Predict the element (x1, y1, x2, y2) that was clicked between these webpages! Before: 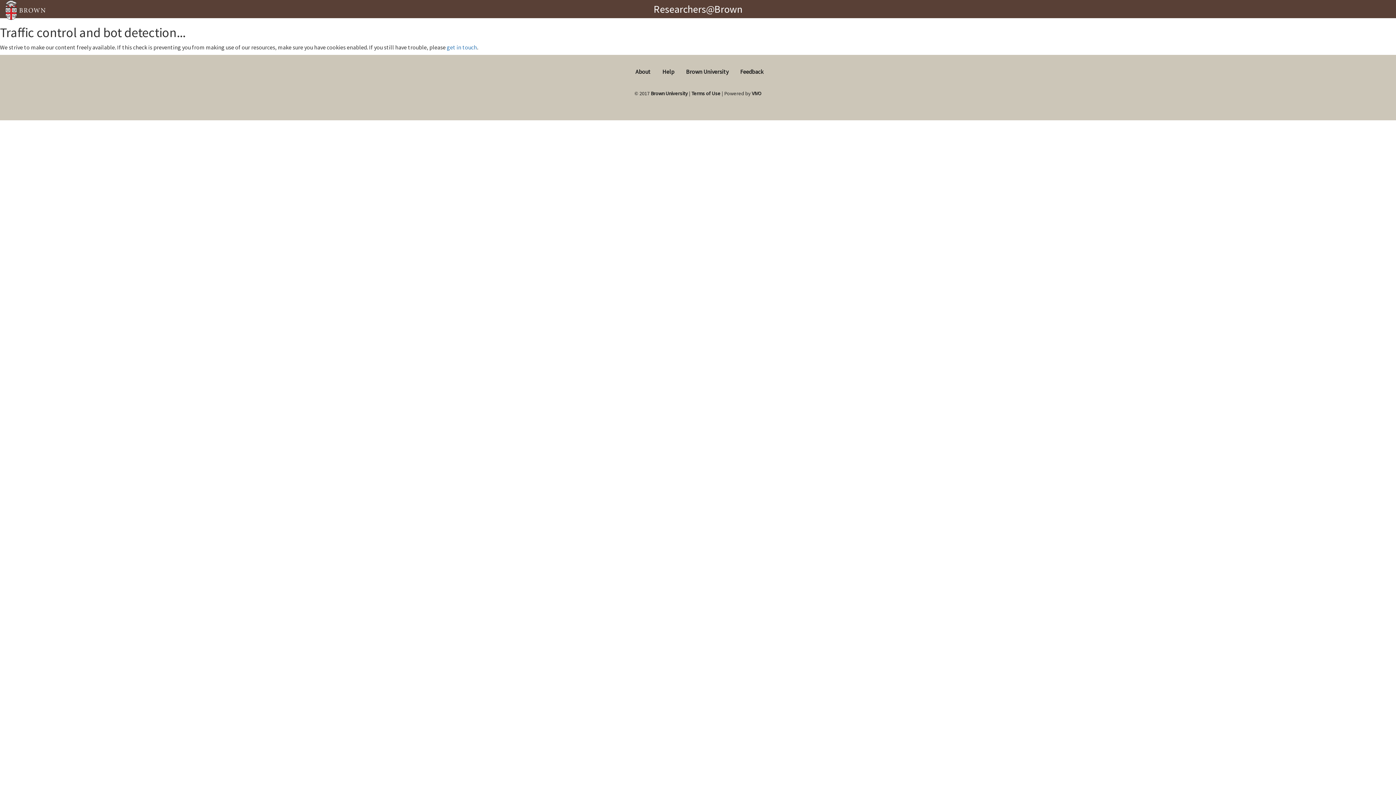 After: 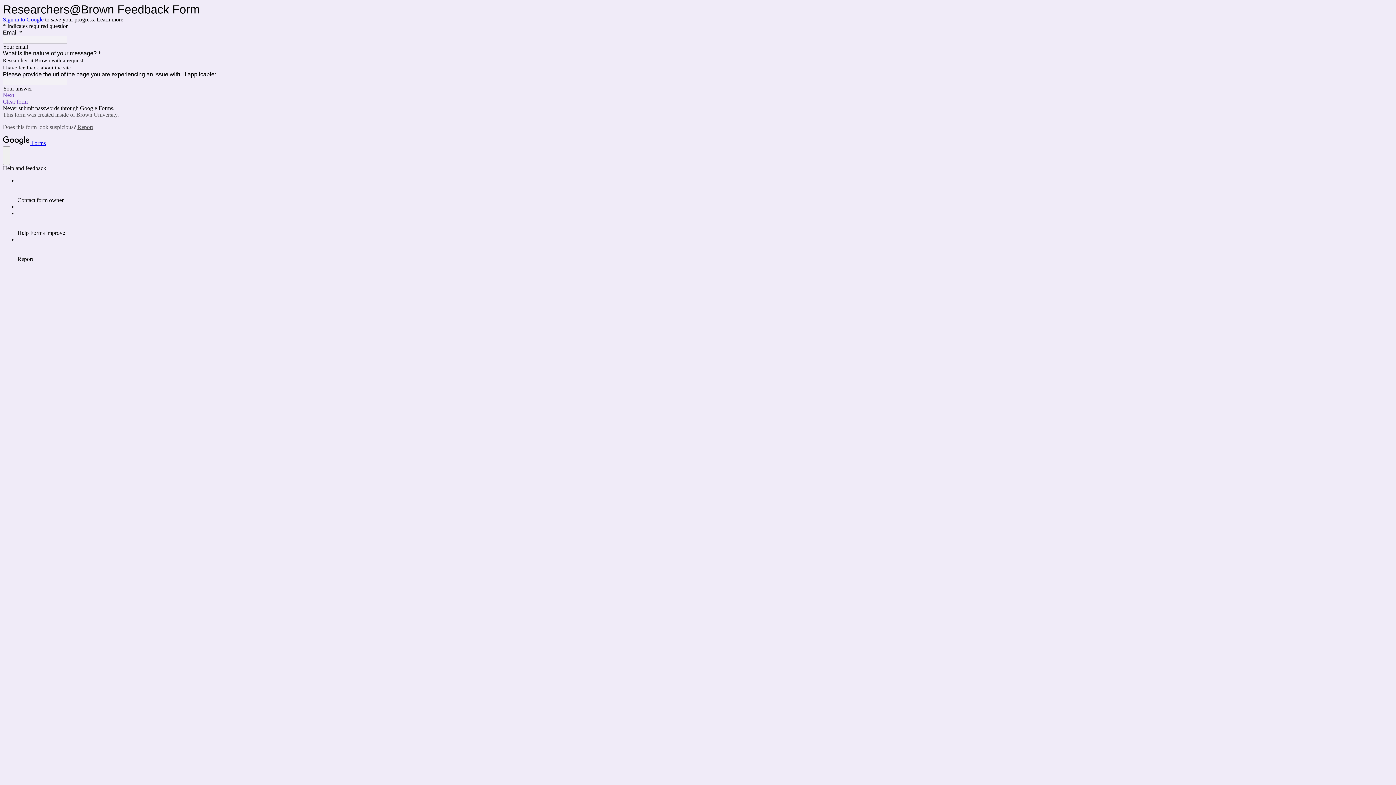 Action: label: get in touch bbox: (446, 43, 477, 50)